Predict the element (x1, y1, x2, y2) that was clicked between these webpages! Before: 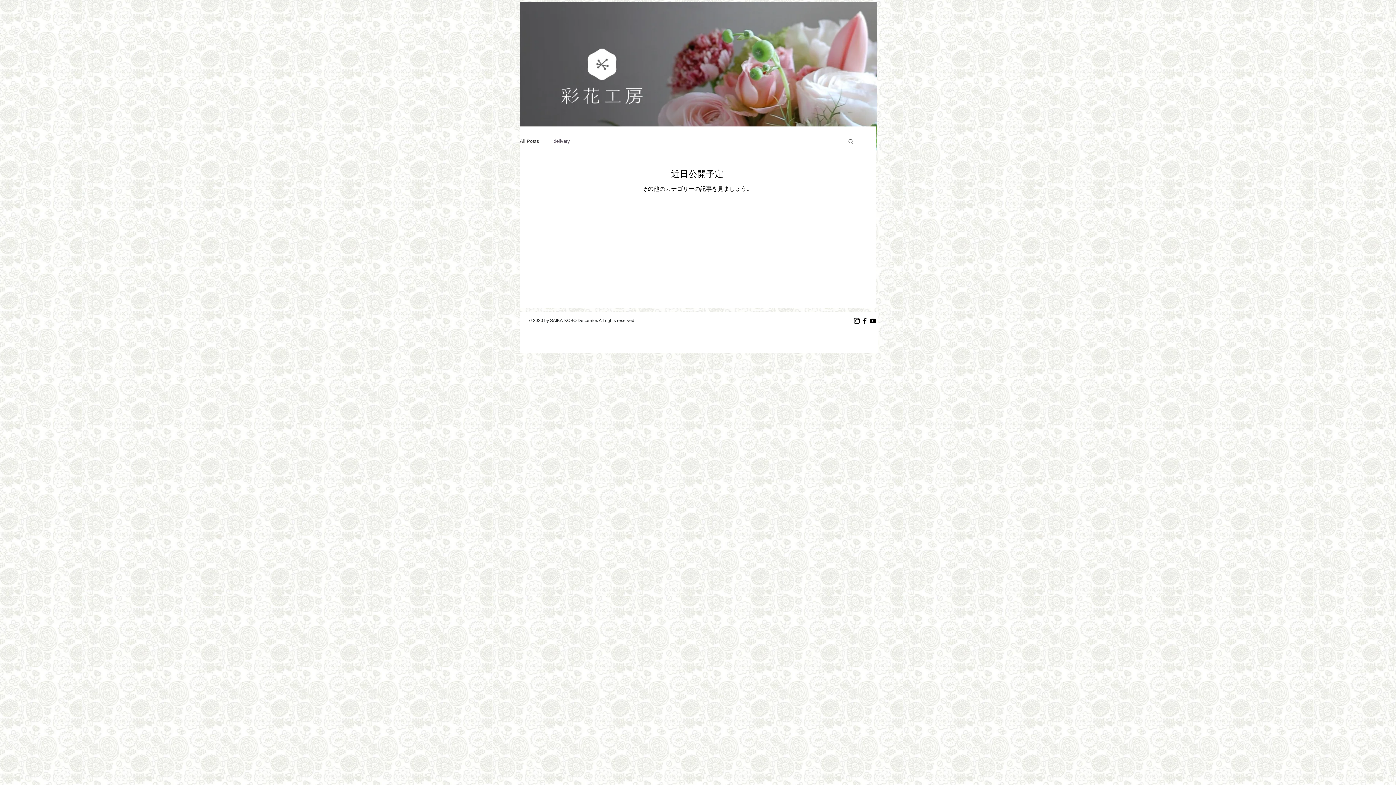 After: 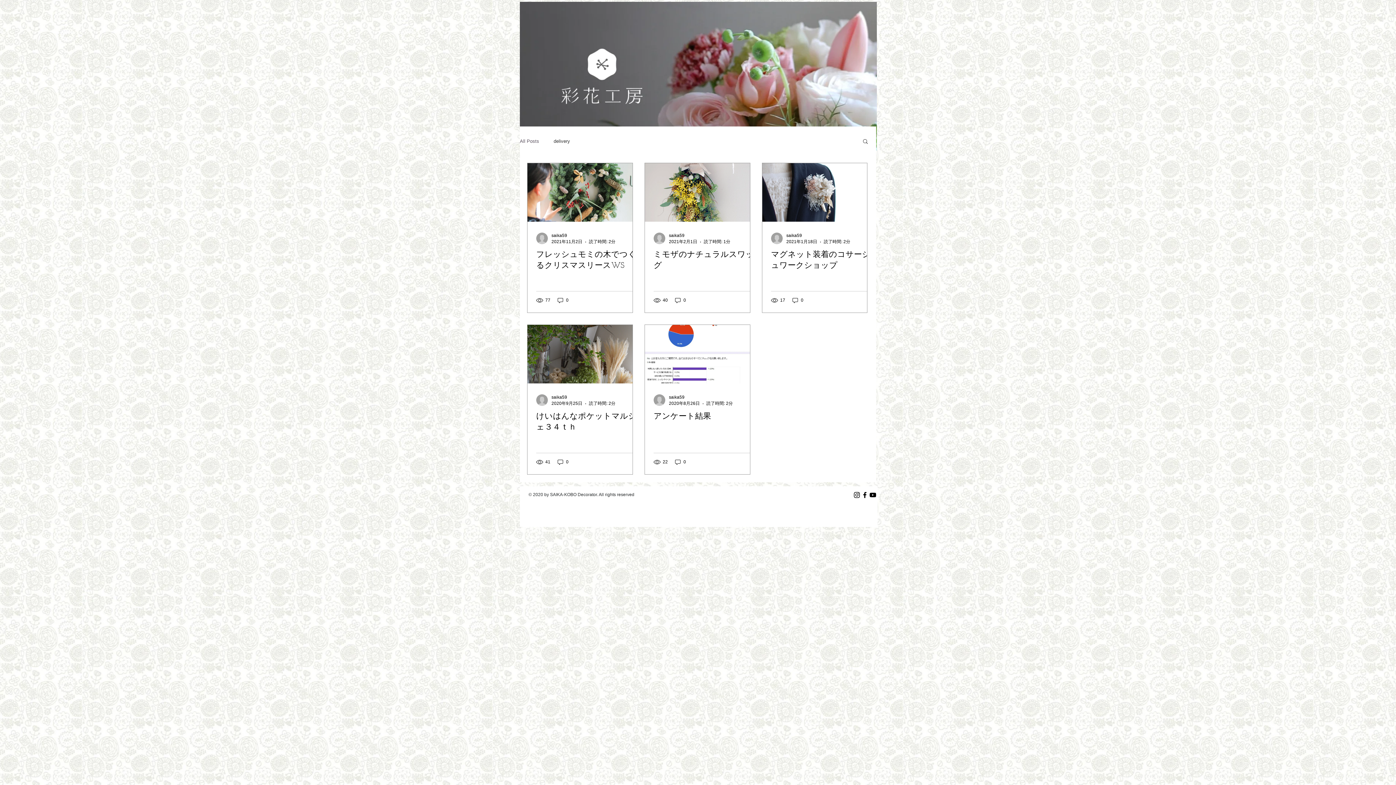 Action: label: All Posts bbox: (520, 138, 539, 143)